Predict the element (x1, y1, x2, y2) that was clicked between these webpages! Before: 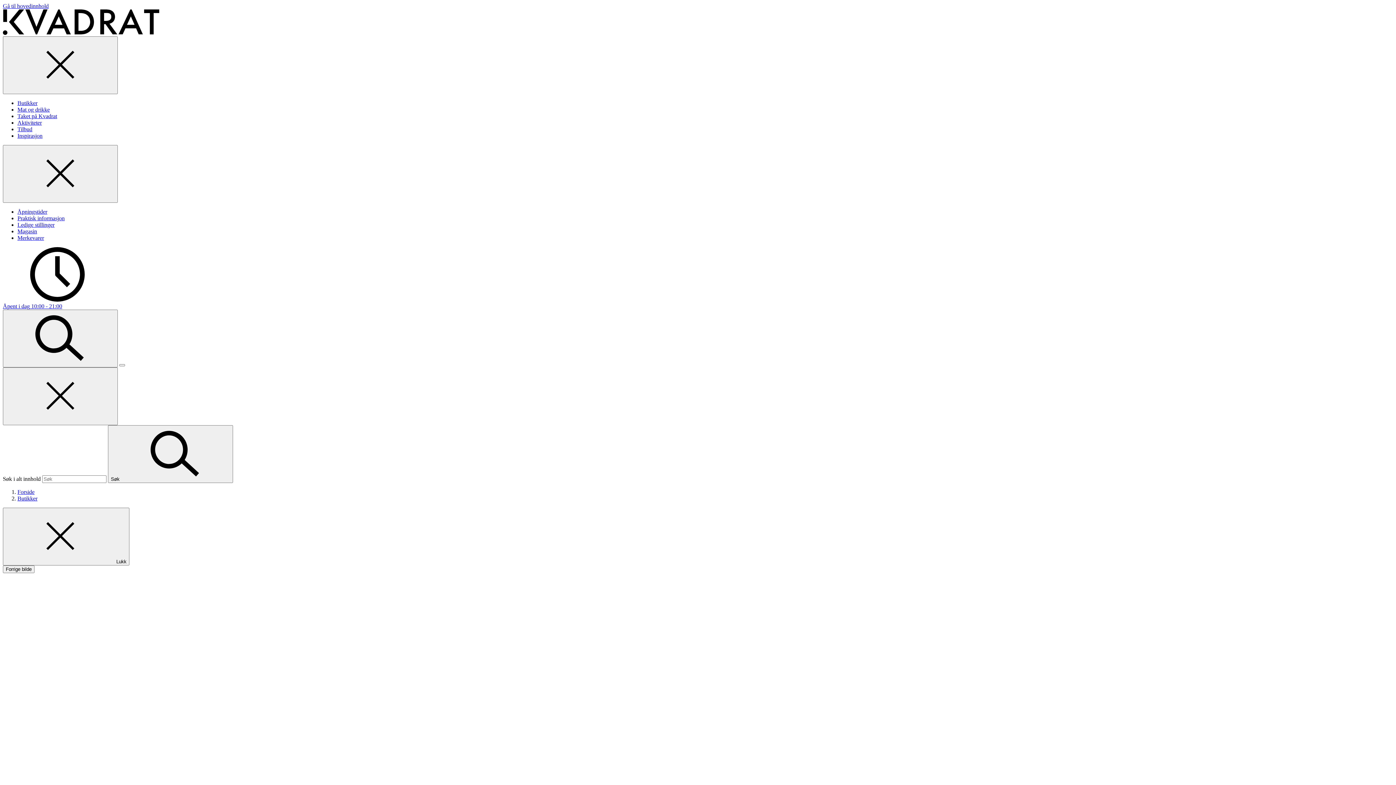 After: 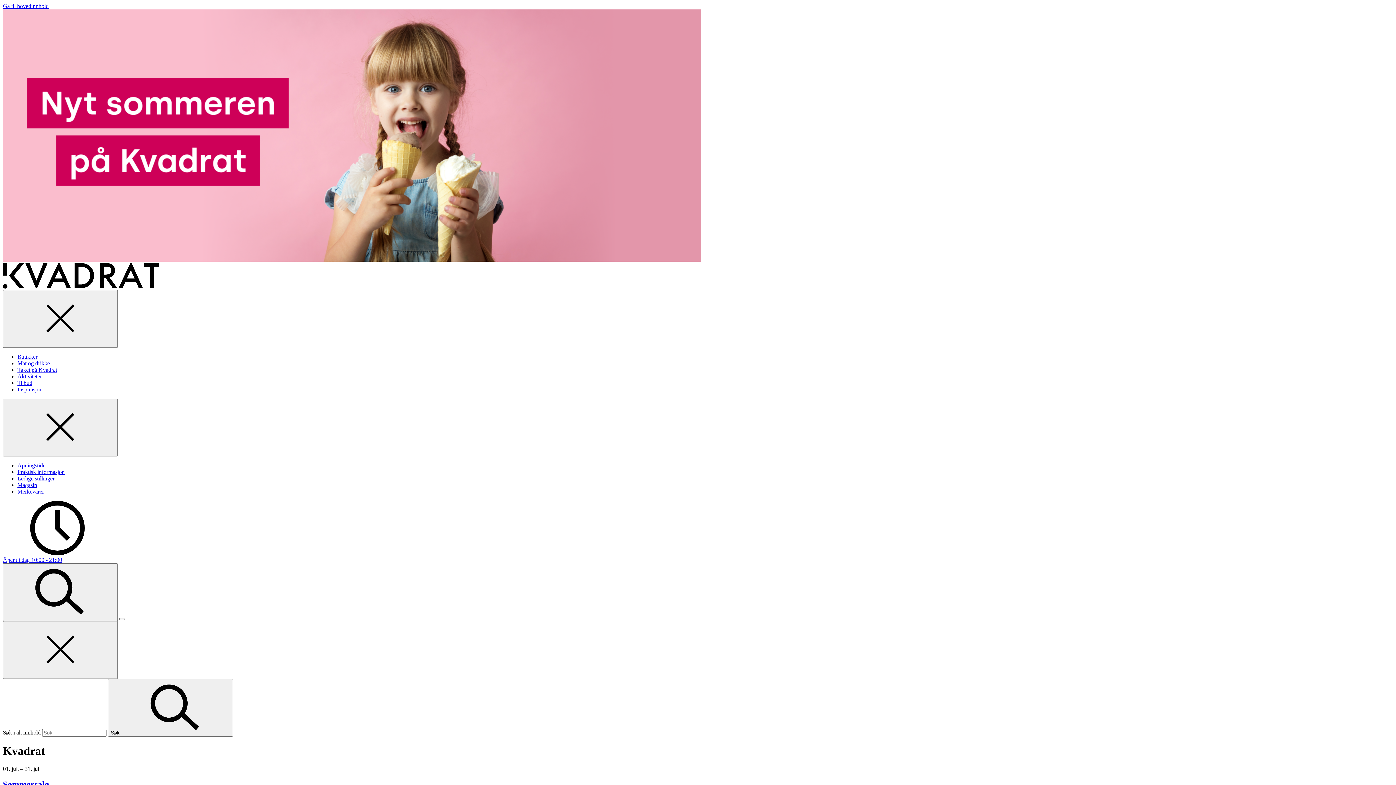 Action: bbox: (2, 29, 159, 36)